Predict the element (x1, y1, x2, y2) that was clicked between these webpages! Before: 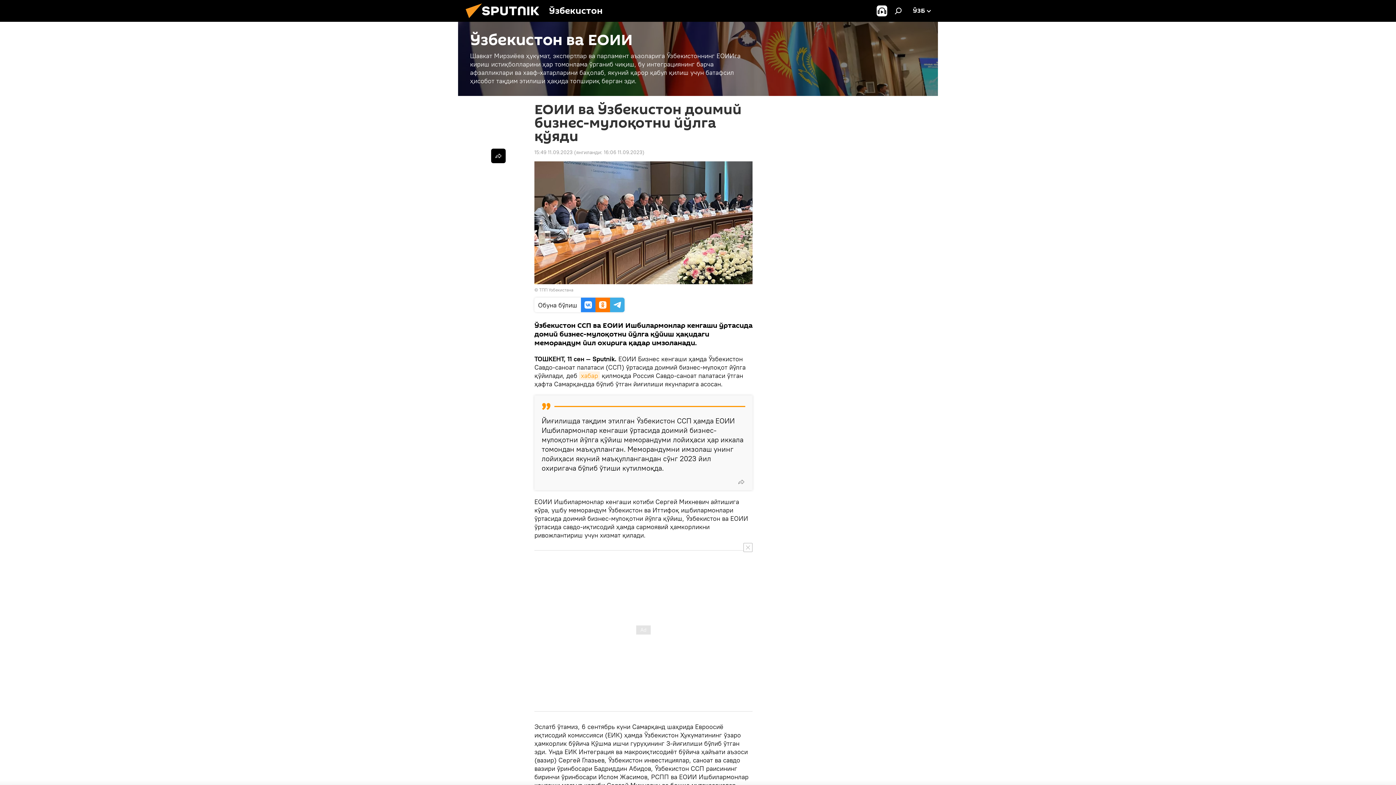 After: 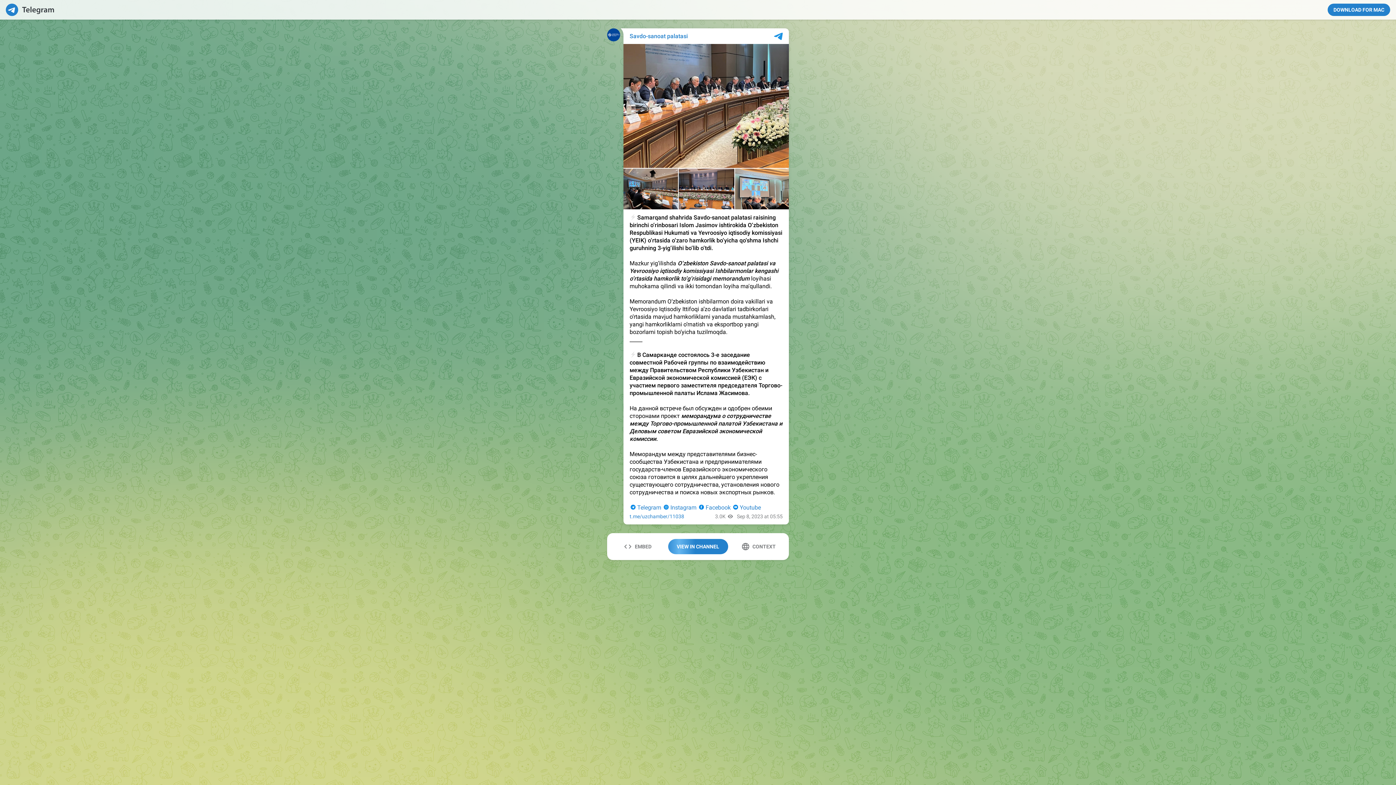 Action: bbox: (539, 287, 573, 292) label: ТПП Узбекистана